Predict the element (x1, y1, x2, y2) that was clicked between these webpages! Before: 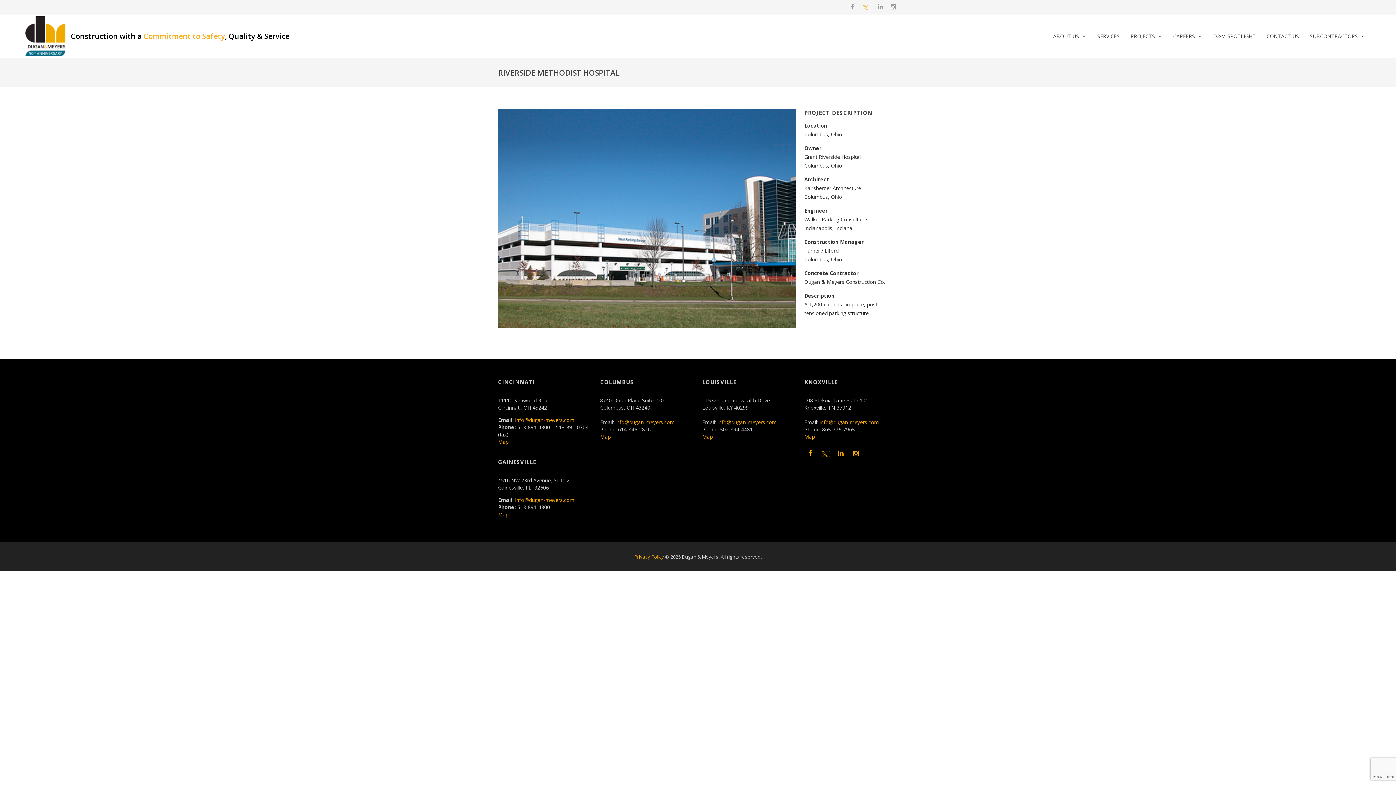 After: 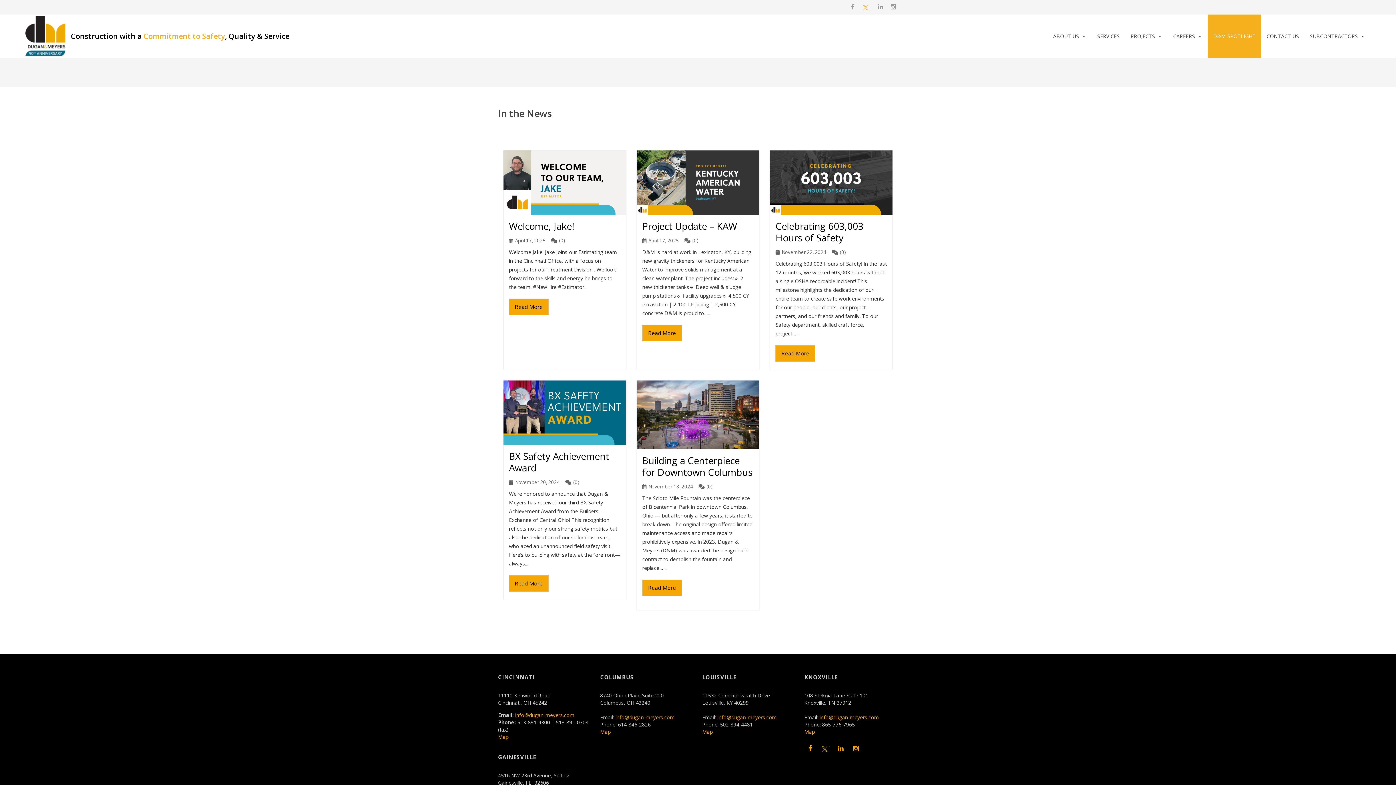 Action: bbox: (1208, 14, 1261, 58) label: D&M SPOTLIGHT